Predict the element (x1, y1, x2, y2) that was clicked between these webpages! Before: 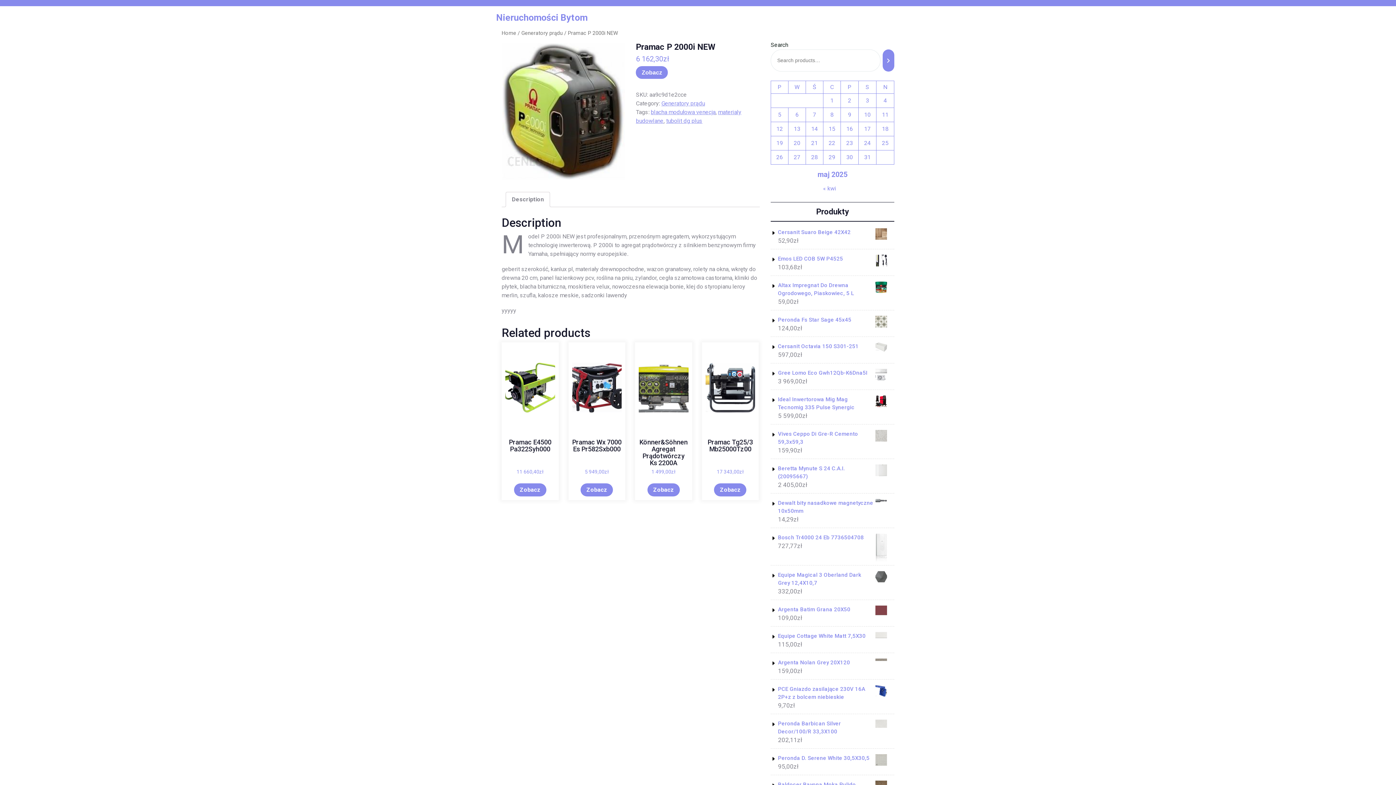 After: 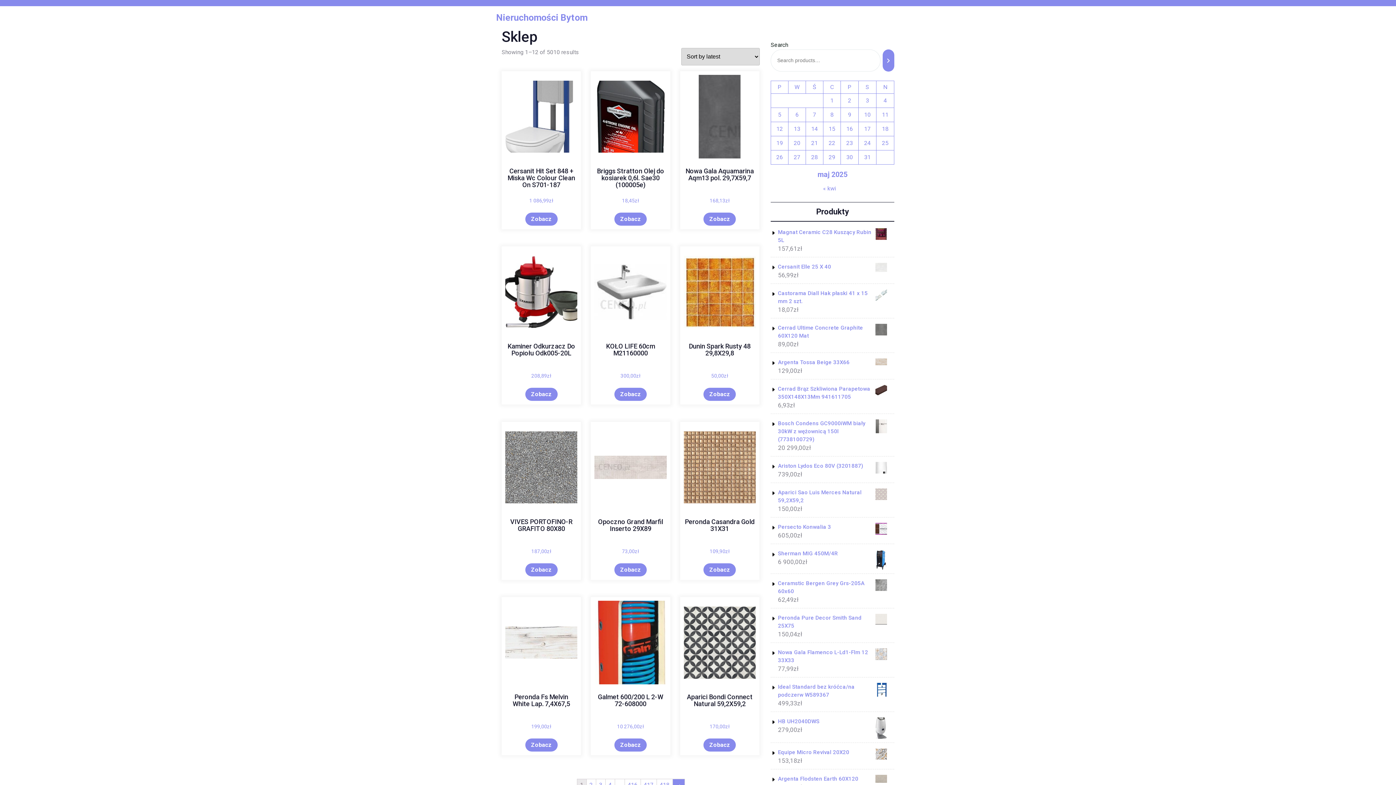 Action: bbox: (496, 12, 587, 22) label: Nieruchomości Bytom